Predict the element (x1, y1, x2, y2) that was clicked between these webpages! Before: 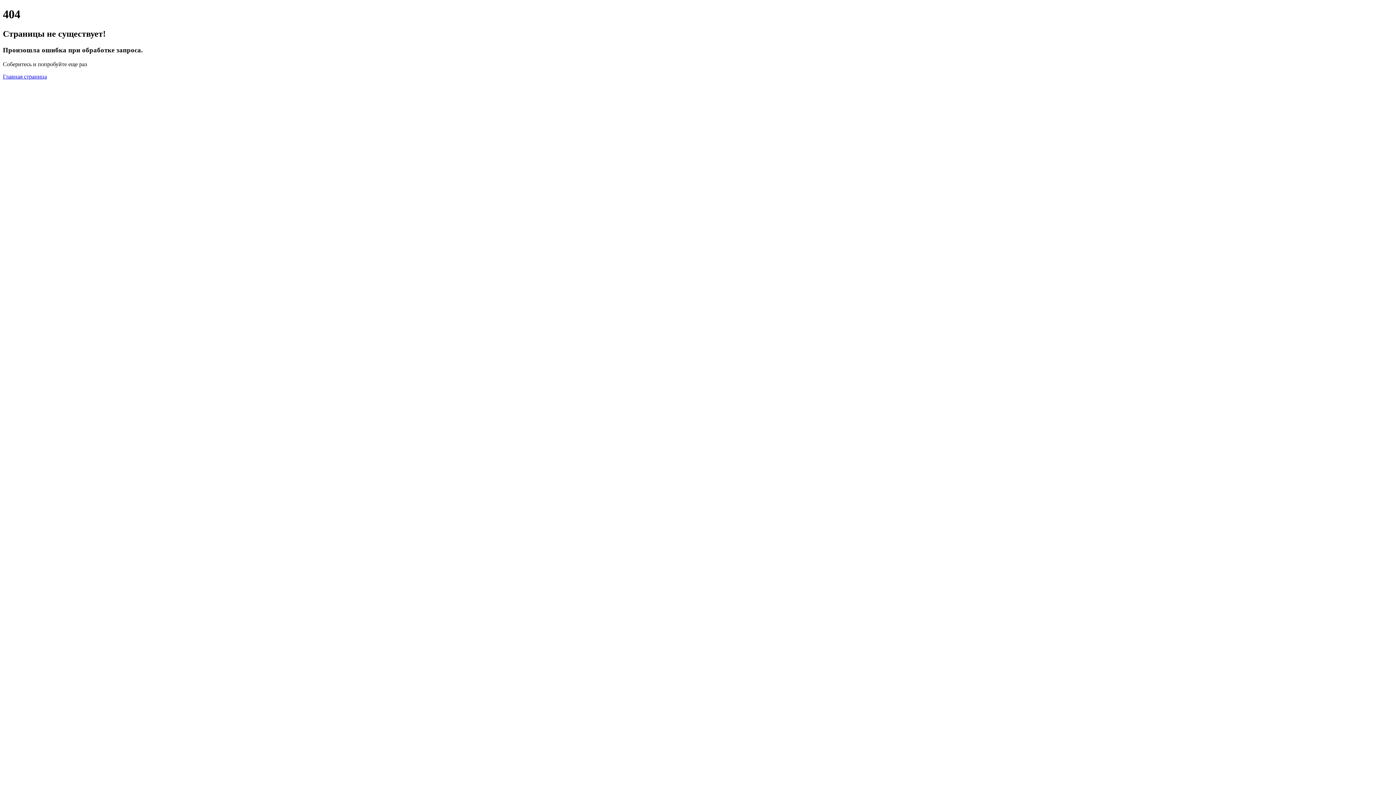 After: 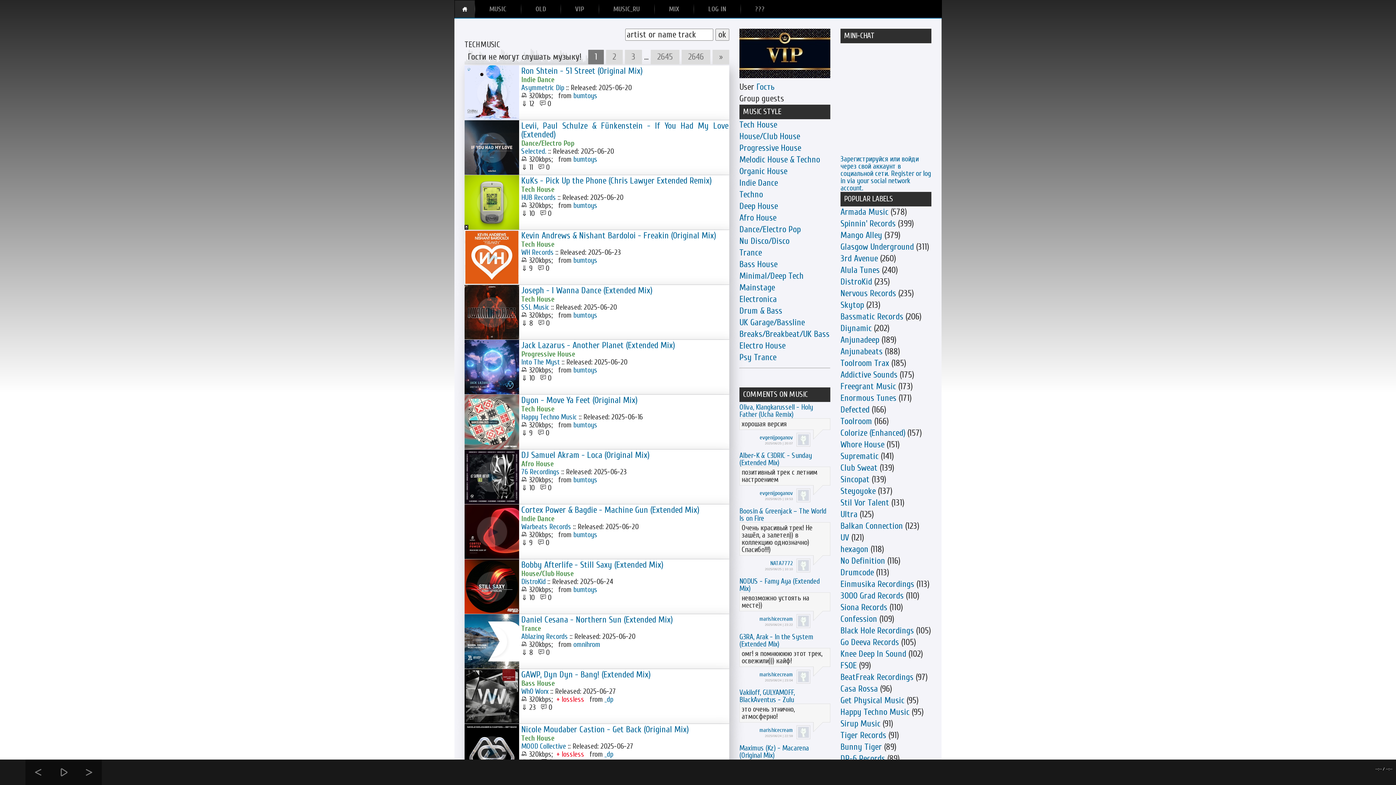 Action: label: Главная страница bbox: (2, 73, 46, 79)